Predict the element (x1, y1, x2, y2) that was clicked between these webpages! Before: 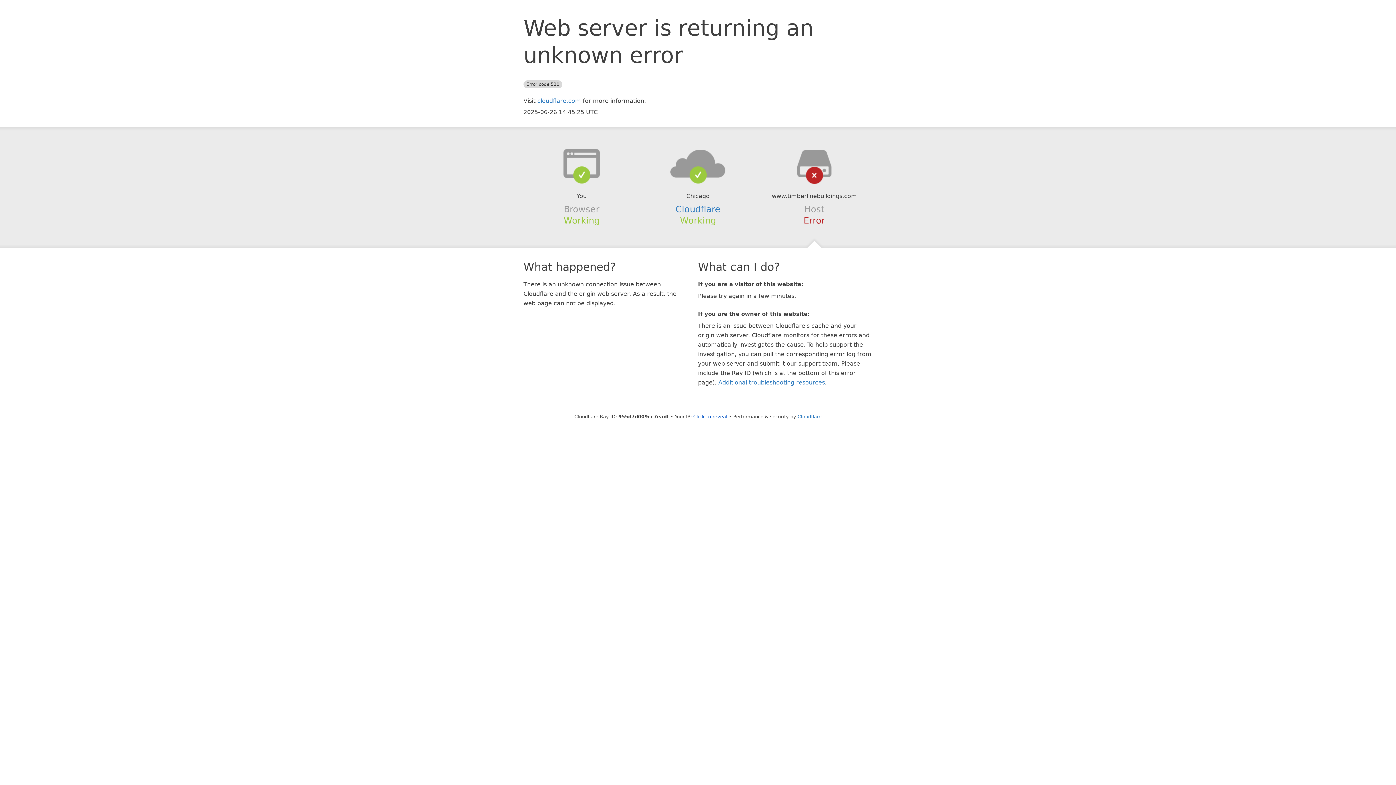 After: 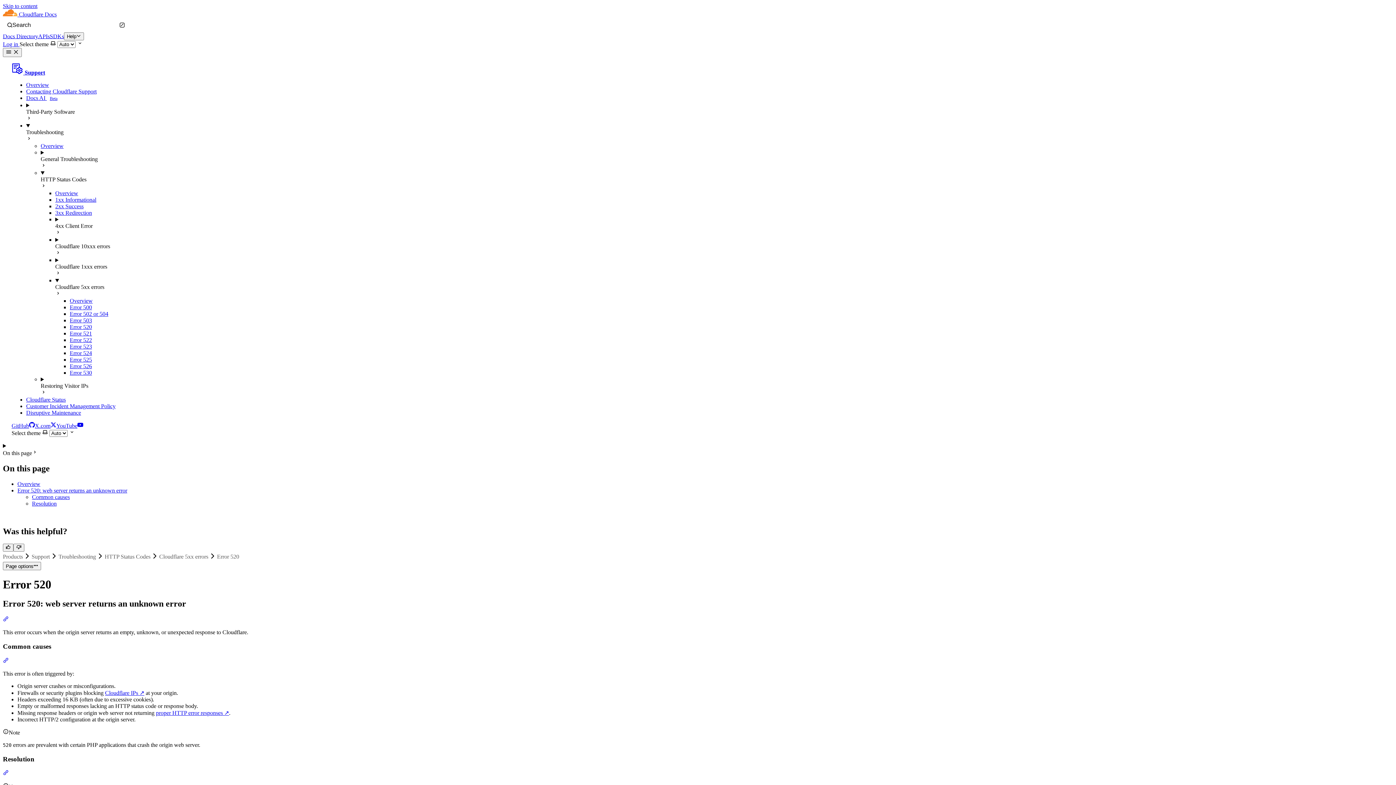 Action: bbox: (718, 379, 825, 386) label: Additional troubleshooting resources